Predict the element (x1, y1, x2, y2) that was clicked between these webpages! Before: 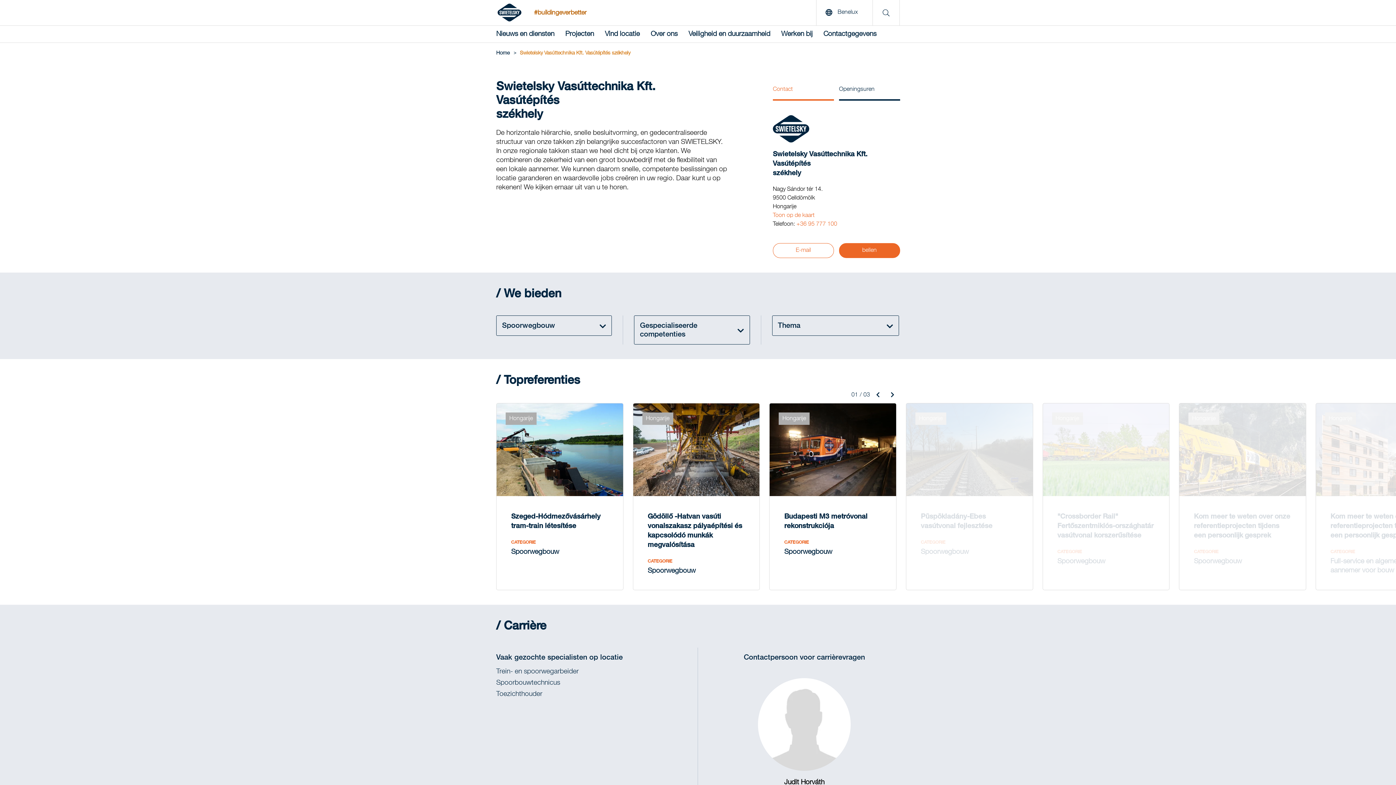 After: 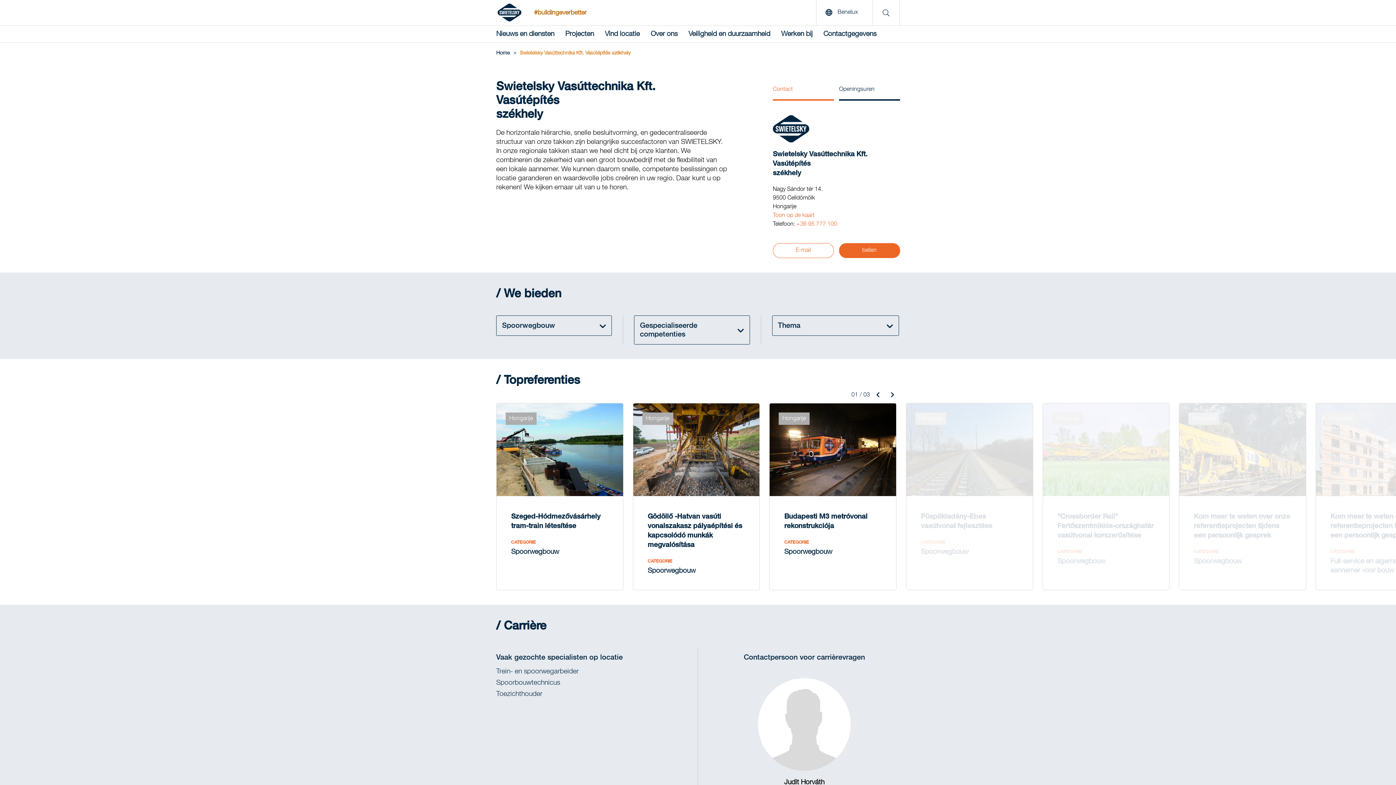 Action: label: Contact bbox: (773, 80, 834, 100)